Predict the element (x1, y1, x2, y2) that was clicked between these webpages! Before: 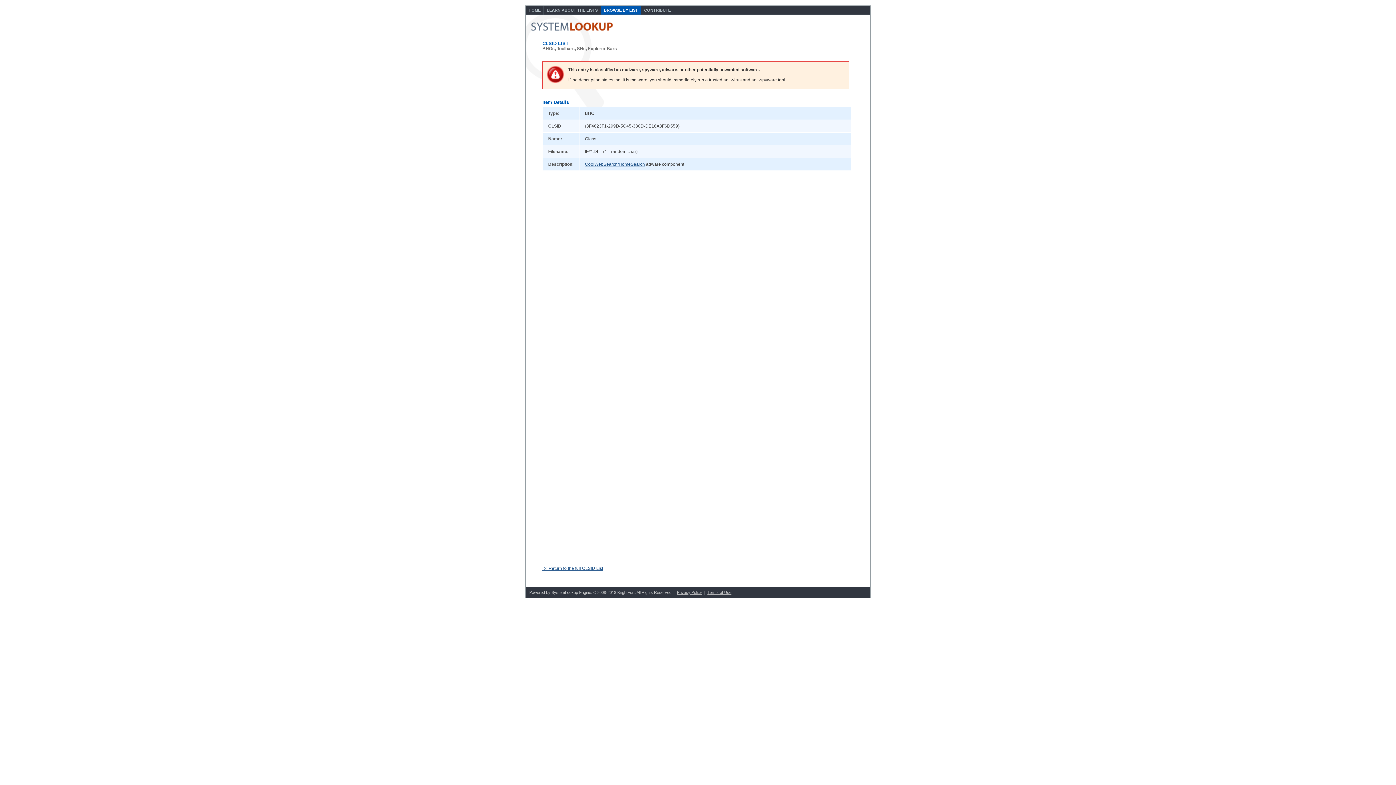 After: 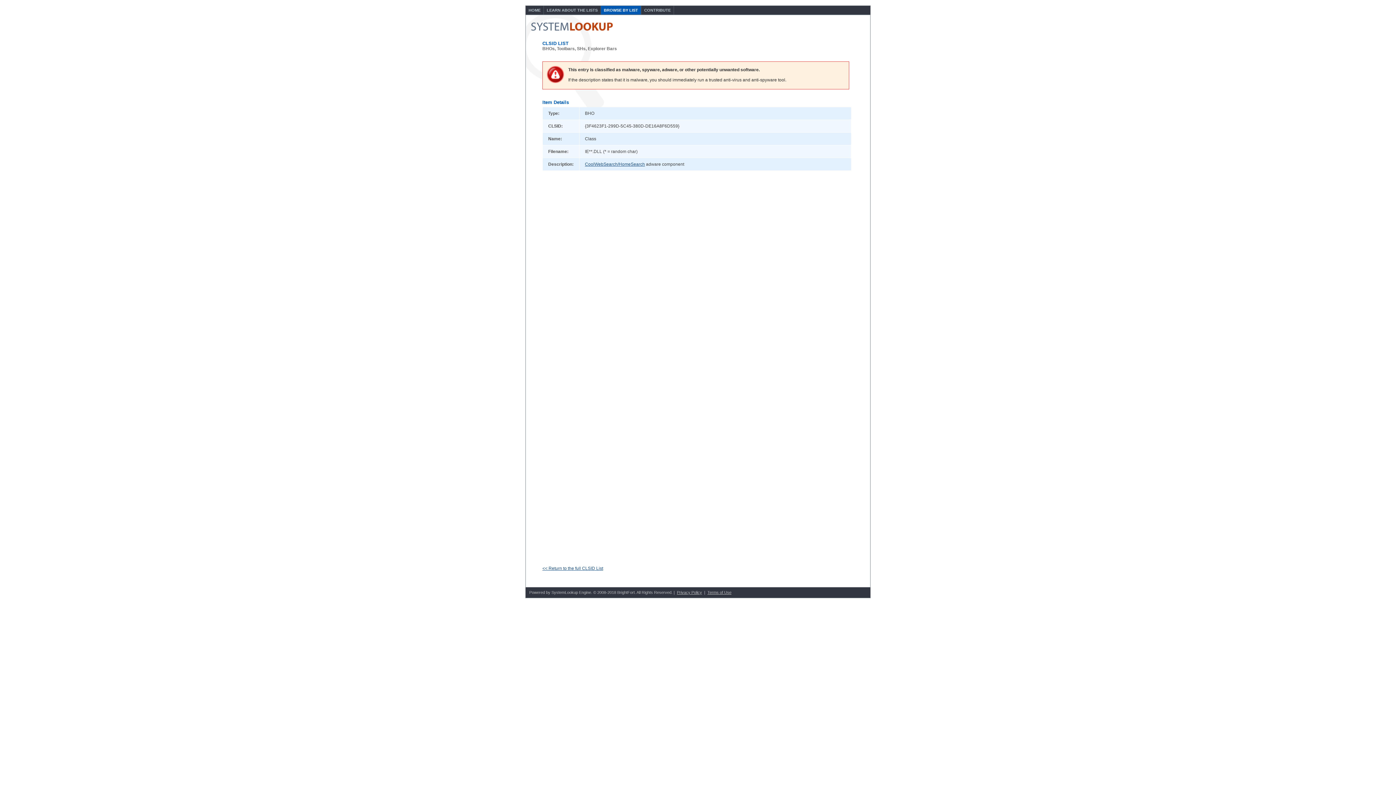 Action: bbox: (585, 161, 645, 166) label: CoolWebSearch/HomeSearch